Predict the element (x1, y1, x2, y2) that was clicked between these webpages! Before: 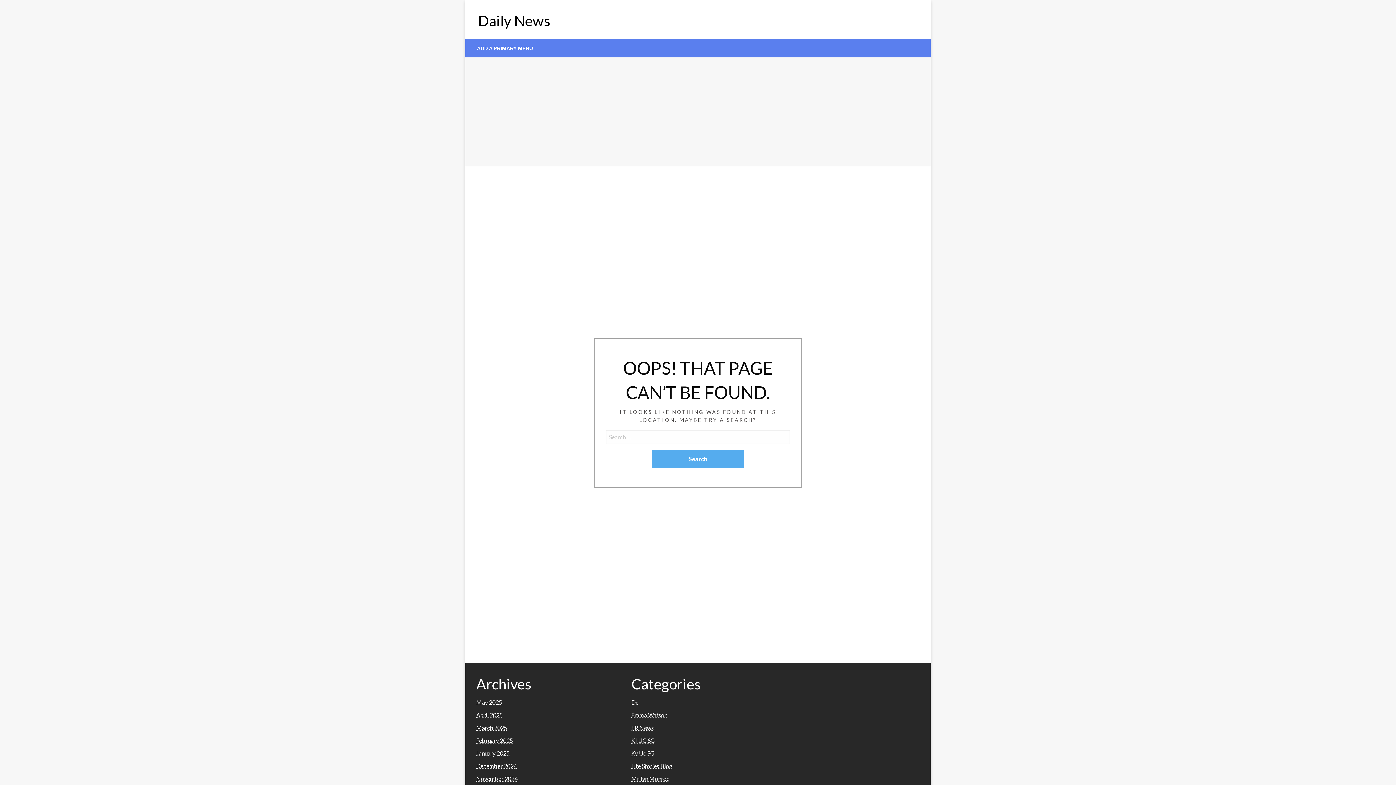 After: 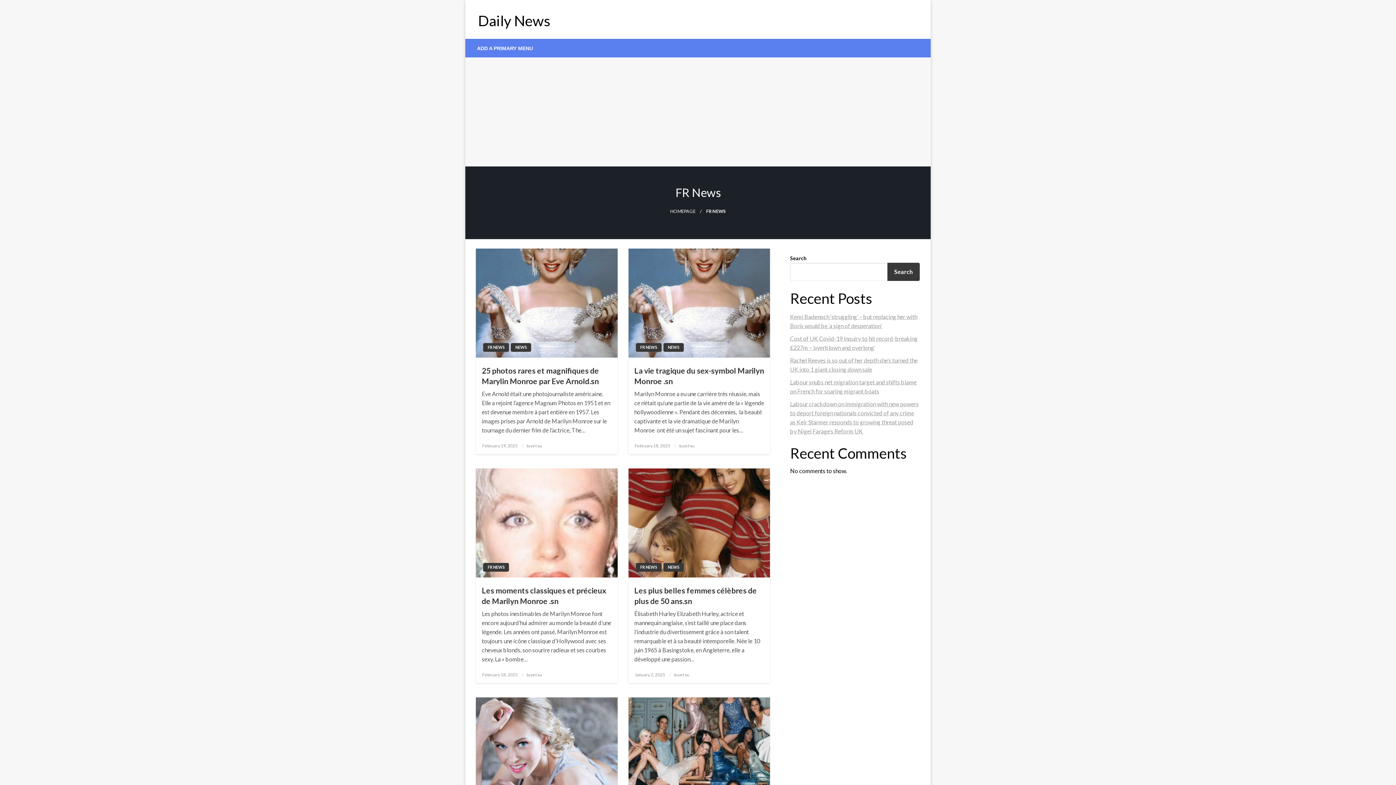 Action: label: FR News bbox: (631, 724, 654, 731)